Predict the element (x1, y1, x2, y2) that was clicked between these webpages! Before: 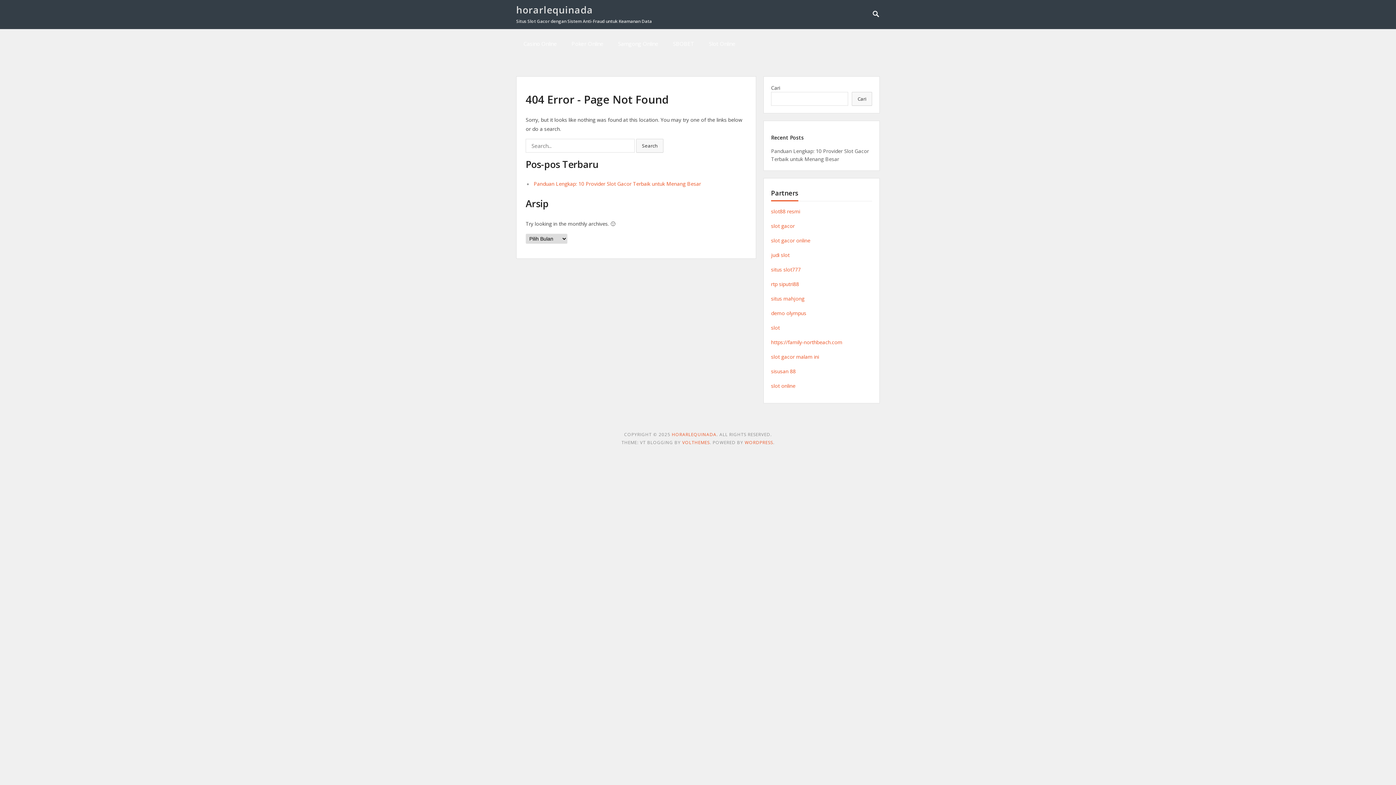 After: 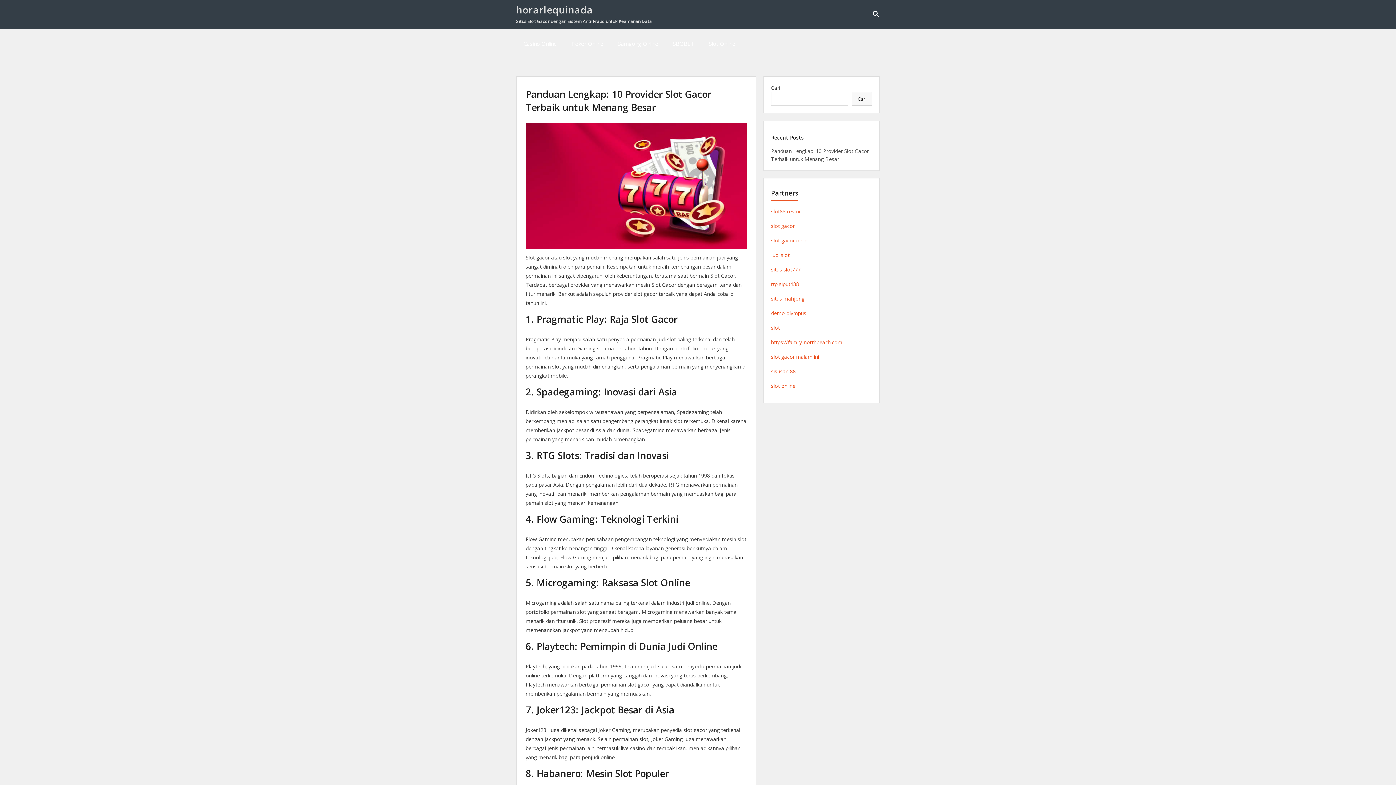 Action: bbox: (533, 180, 701, 187) label: Panduan Lengkap: 10 Provider Slot Gacor Terbaik untuk Menang Besar